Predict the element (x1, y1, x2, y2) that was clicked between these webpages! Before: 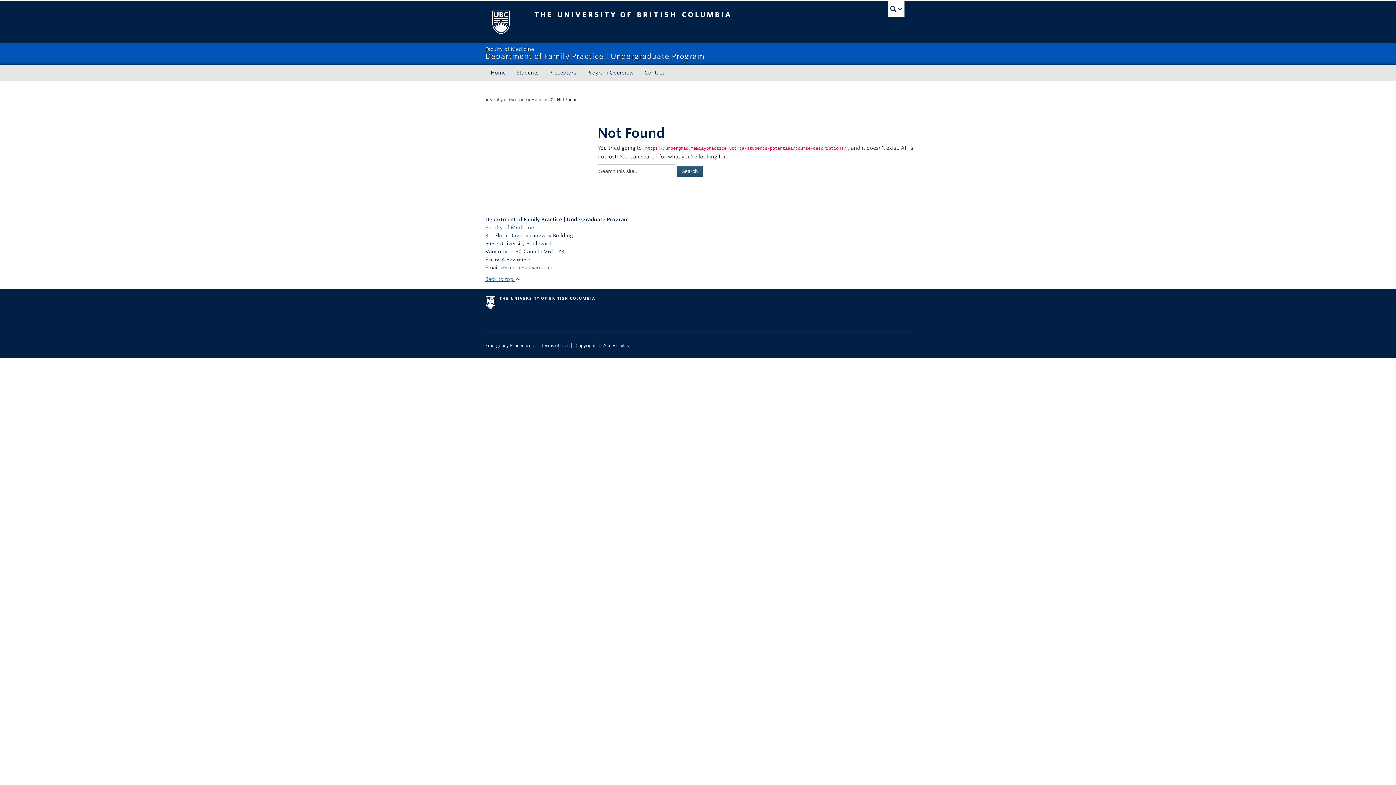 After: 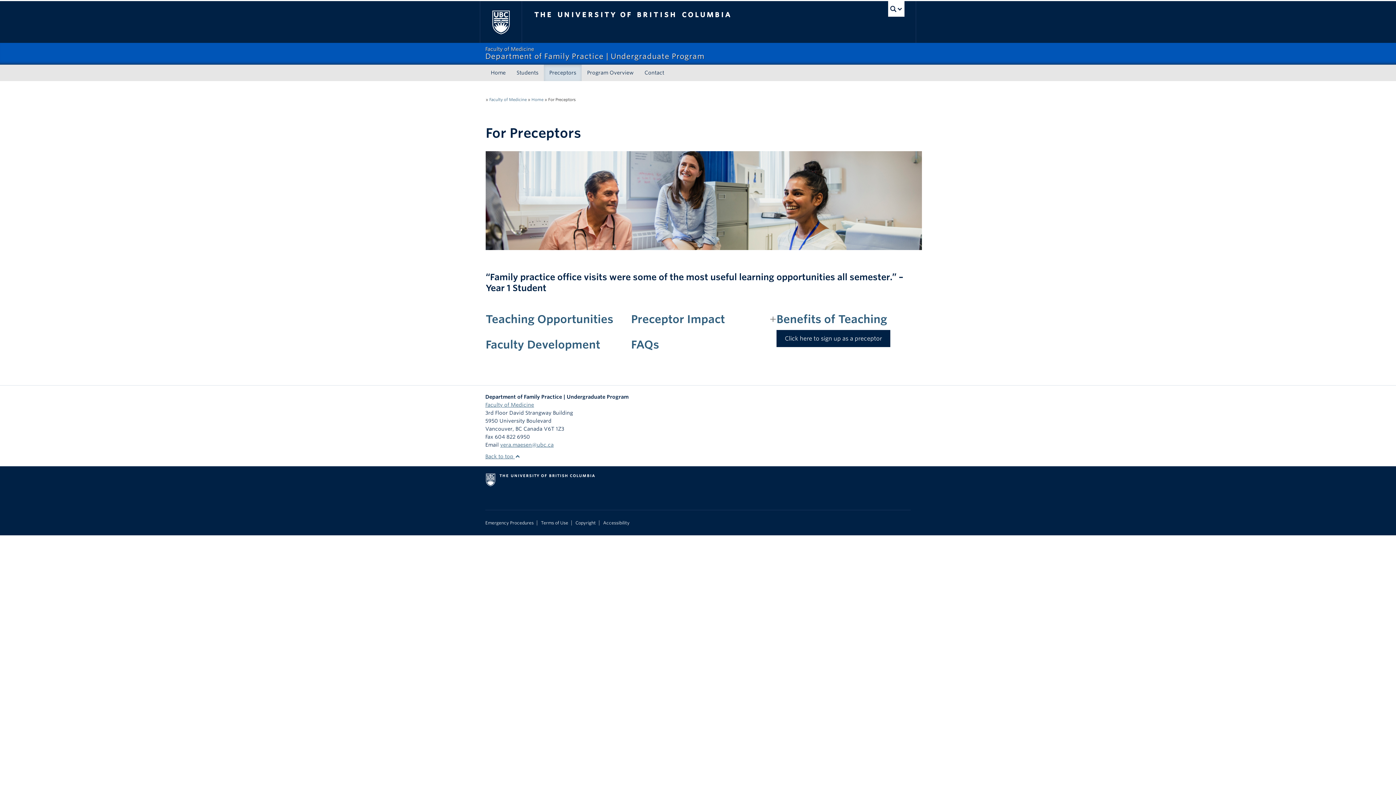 Action: label: Preceptors bbox: (544, 64, 581, 81)